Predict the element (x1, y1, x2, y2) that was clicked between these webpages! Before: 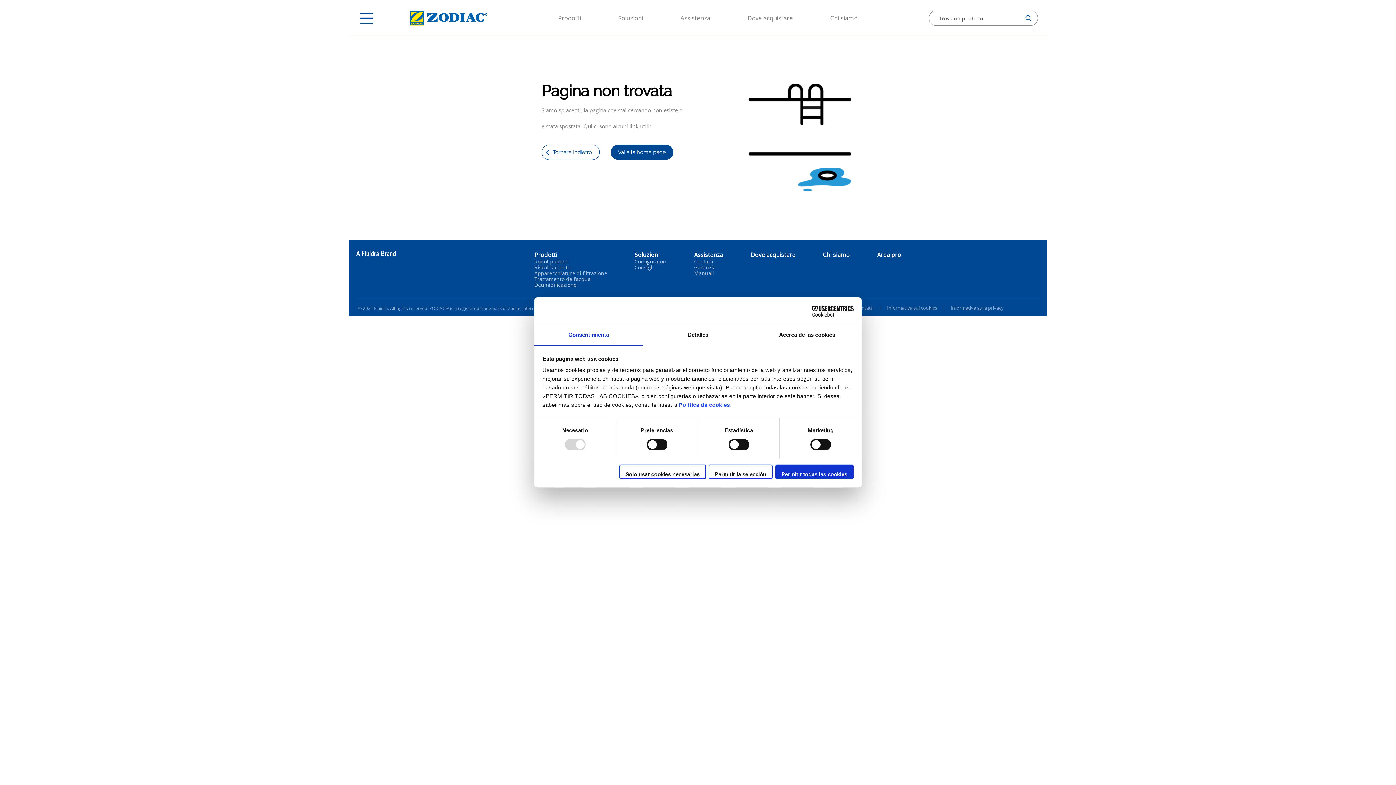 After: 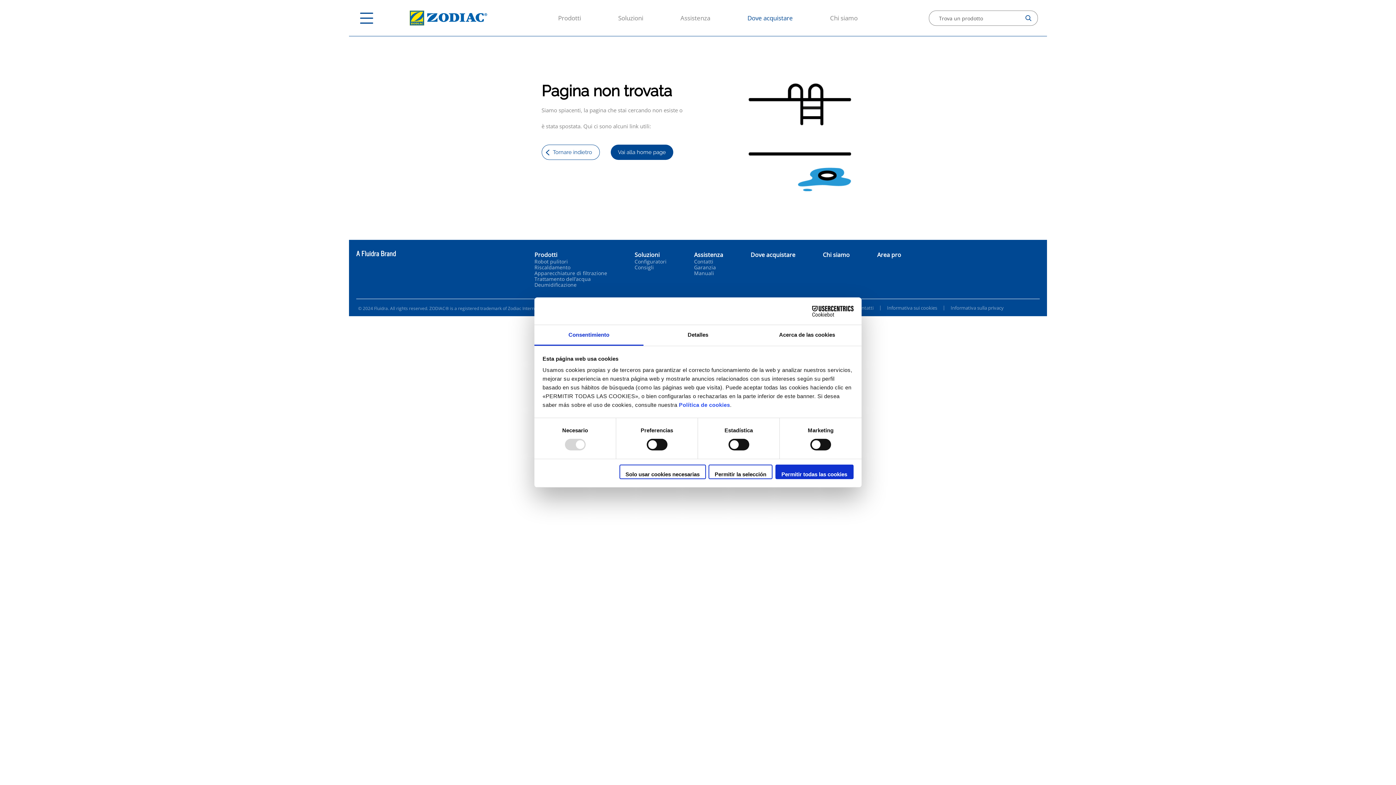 Action: bbox: (747, 13, 793, 22) label: Dove acquistare